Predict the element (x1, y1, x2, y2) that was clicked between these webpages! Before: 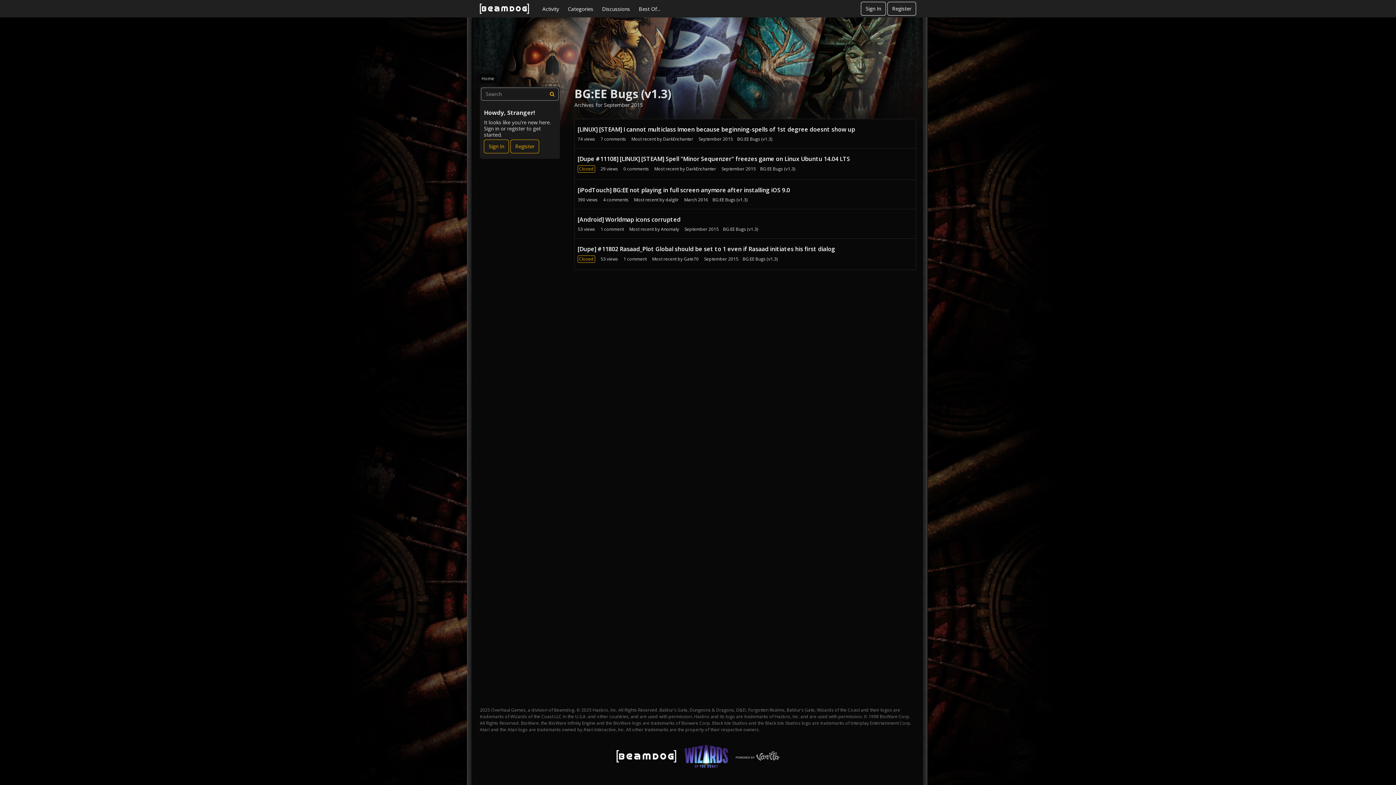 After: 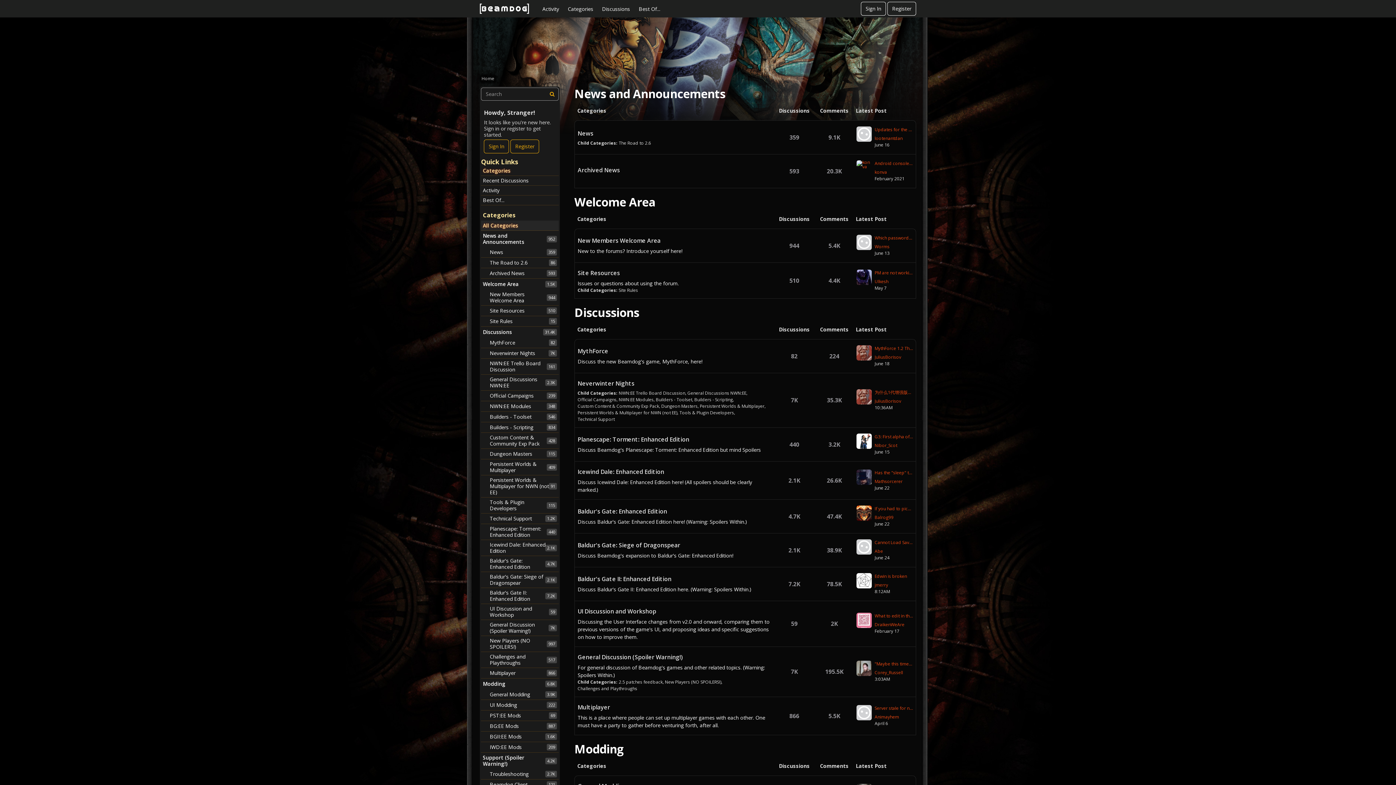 Action: label: Home bbox: (481, 75, 494, 81)